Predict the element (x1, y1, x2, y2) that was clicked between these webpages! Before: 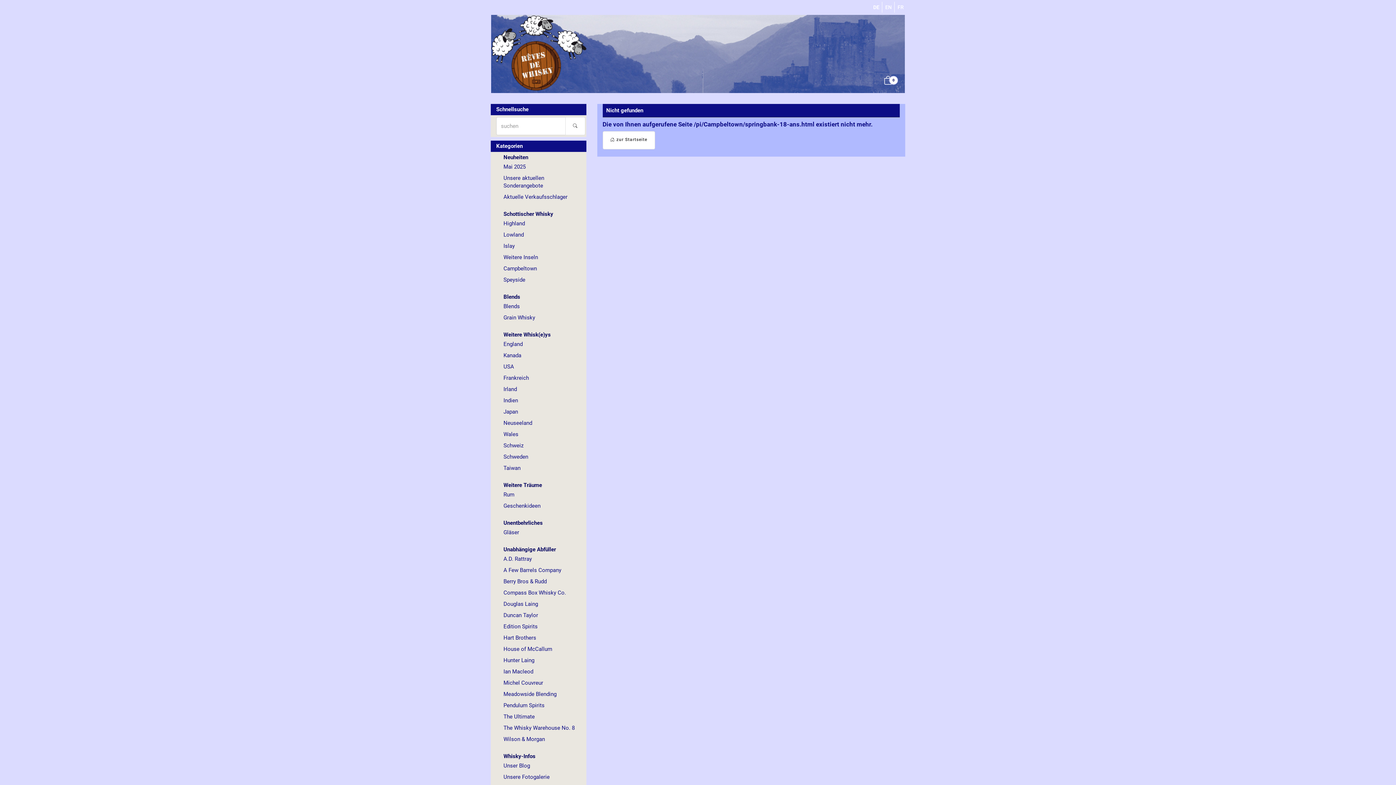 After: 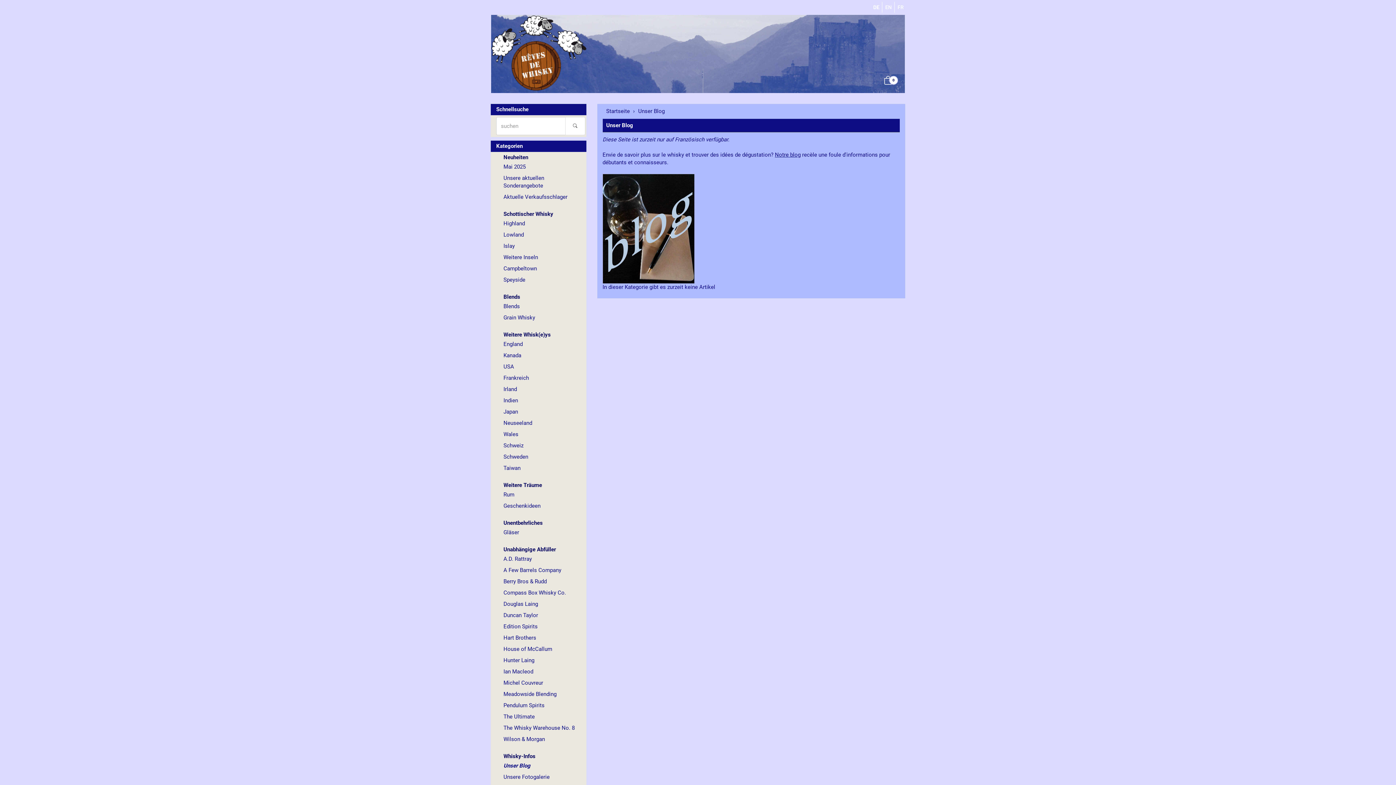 Action: label: Unser Blog bbox: (496, 760, 585, 772)